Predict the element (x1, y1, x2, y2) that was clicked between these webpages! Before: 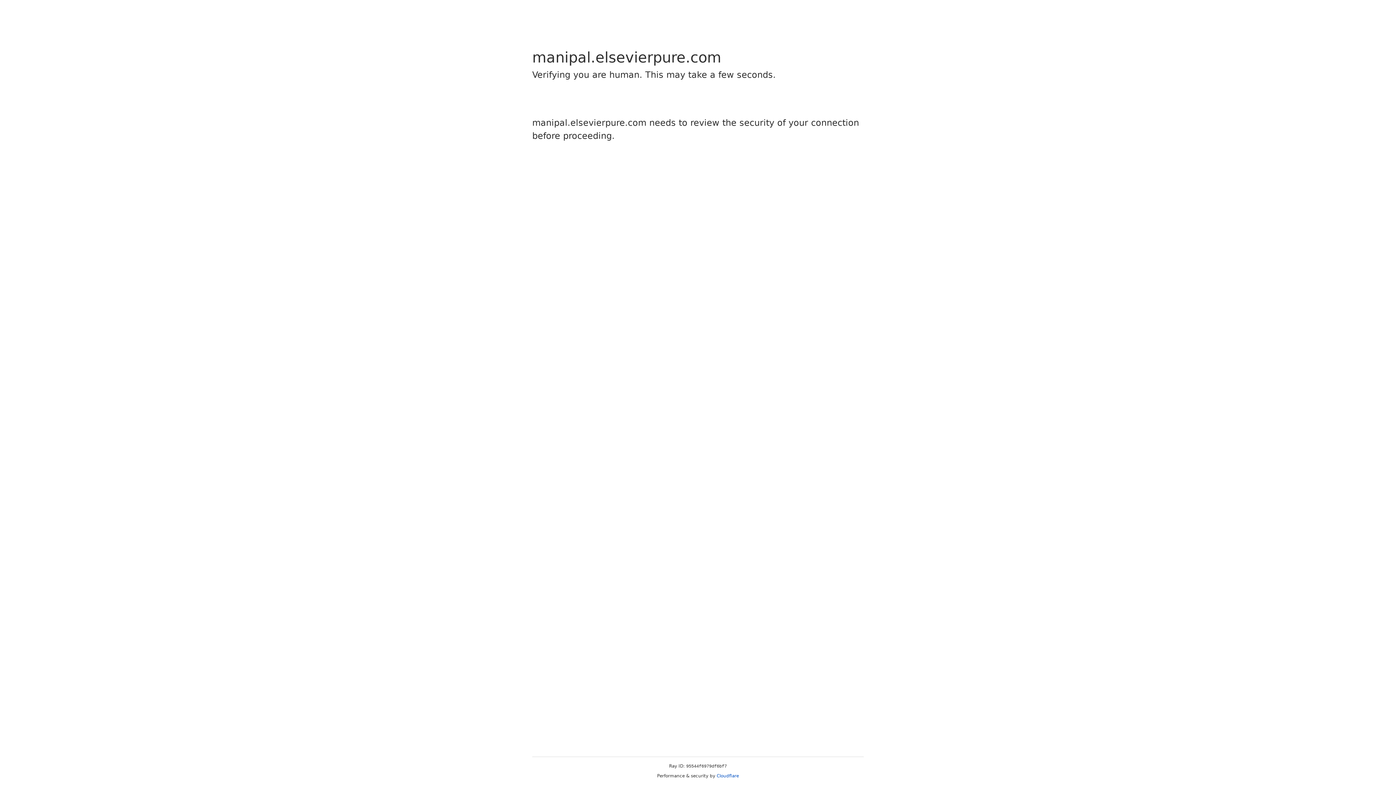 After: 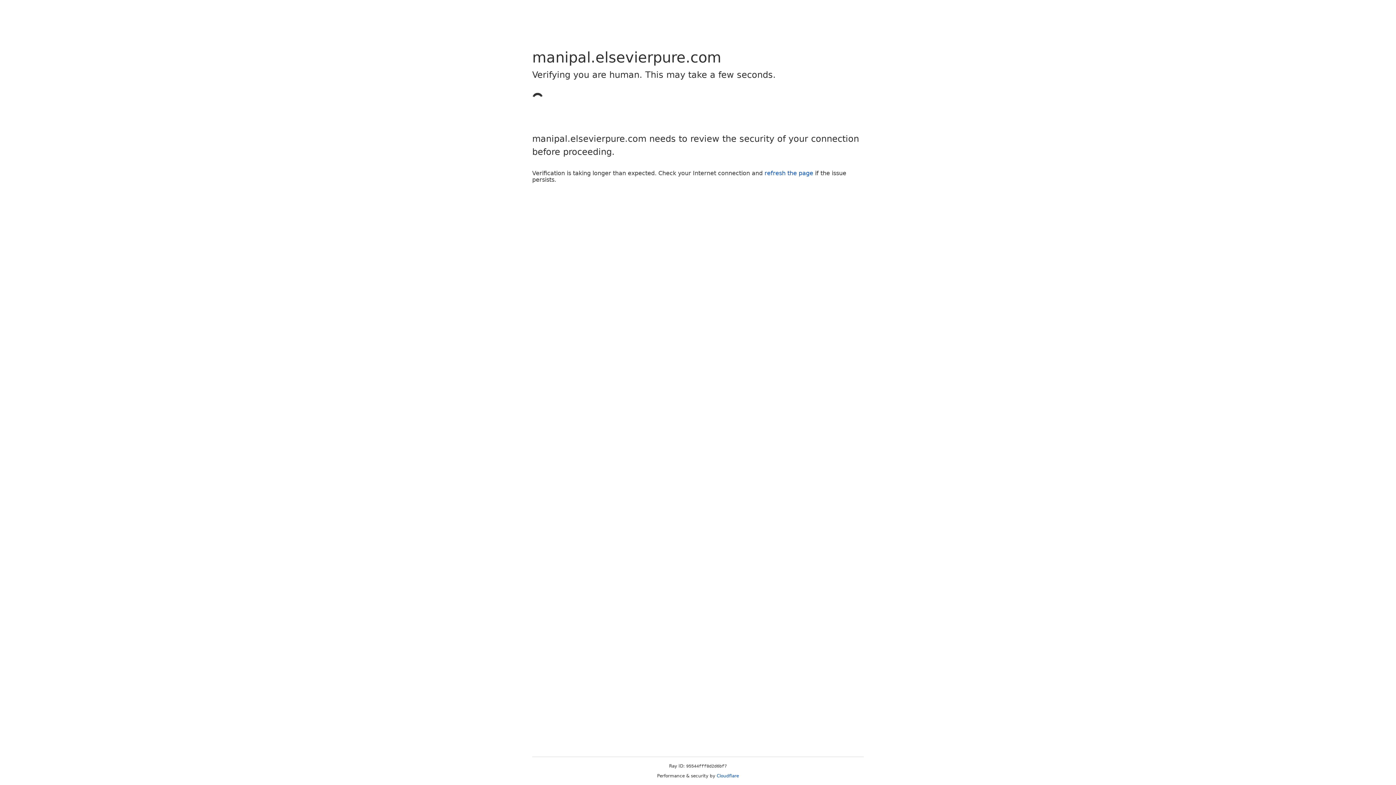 Action: bbox: (716, 773, 739, 778) label: Cloudflare